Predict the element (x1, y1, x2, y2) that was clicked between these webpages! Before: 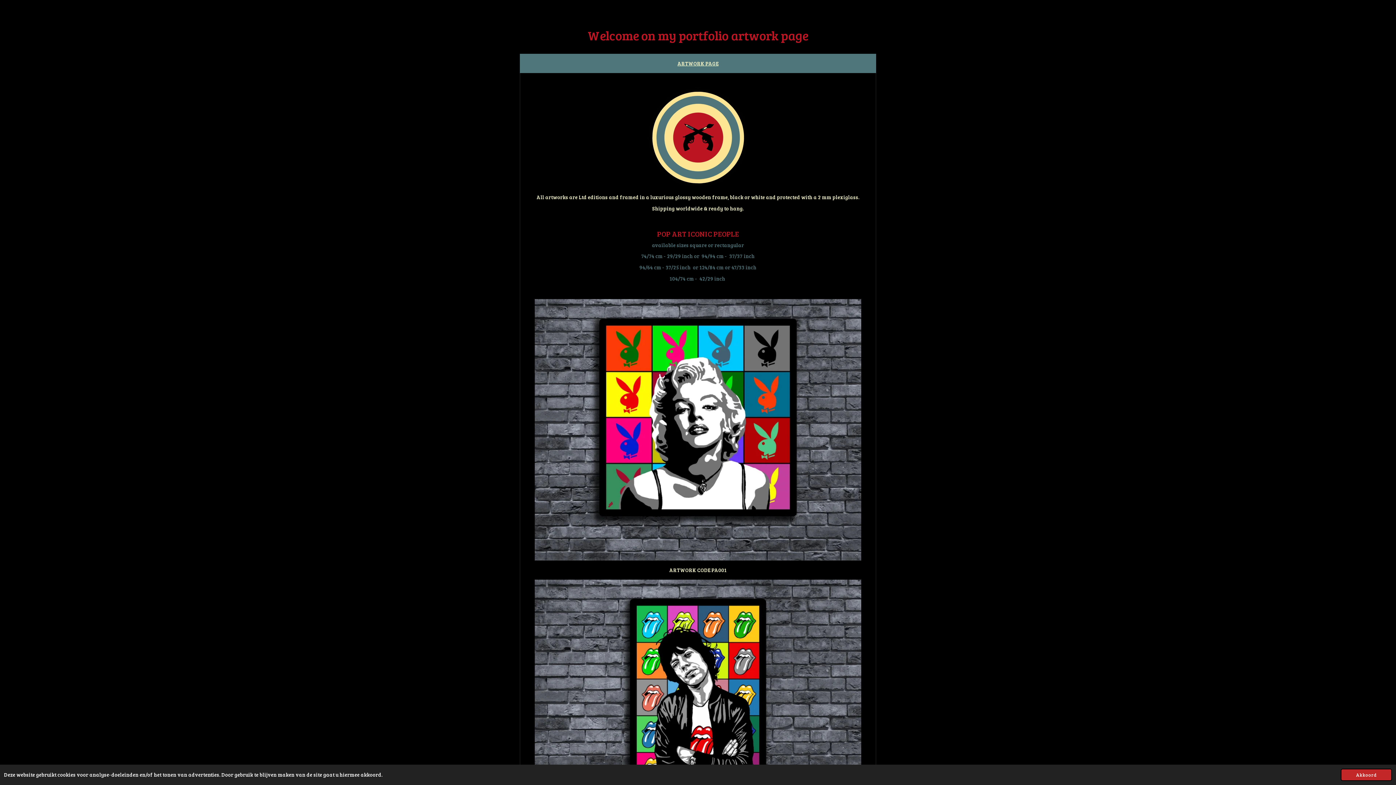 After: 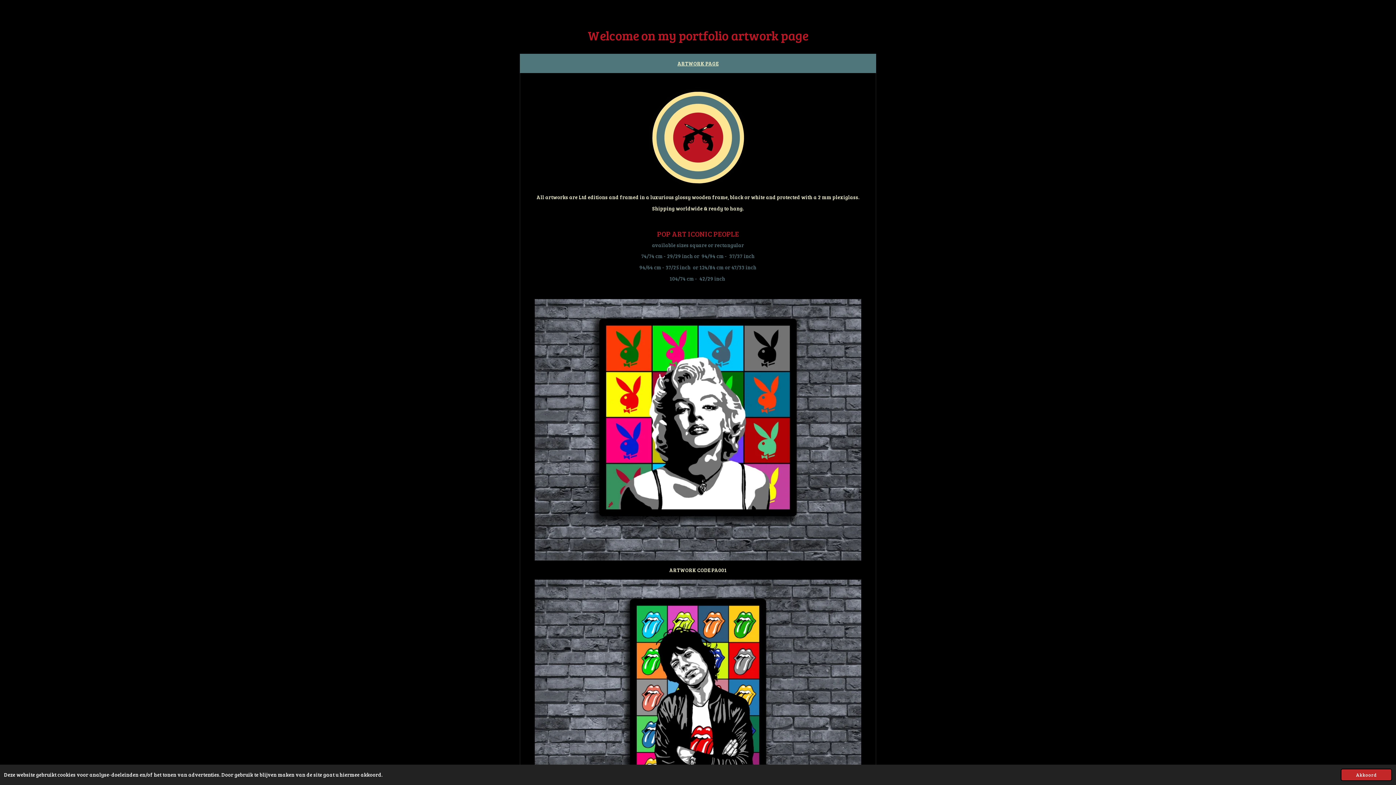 Action: bbox: (534, 299, 861, 560)